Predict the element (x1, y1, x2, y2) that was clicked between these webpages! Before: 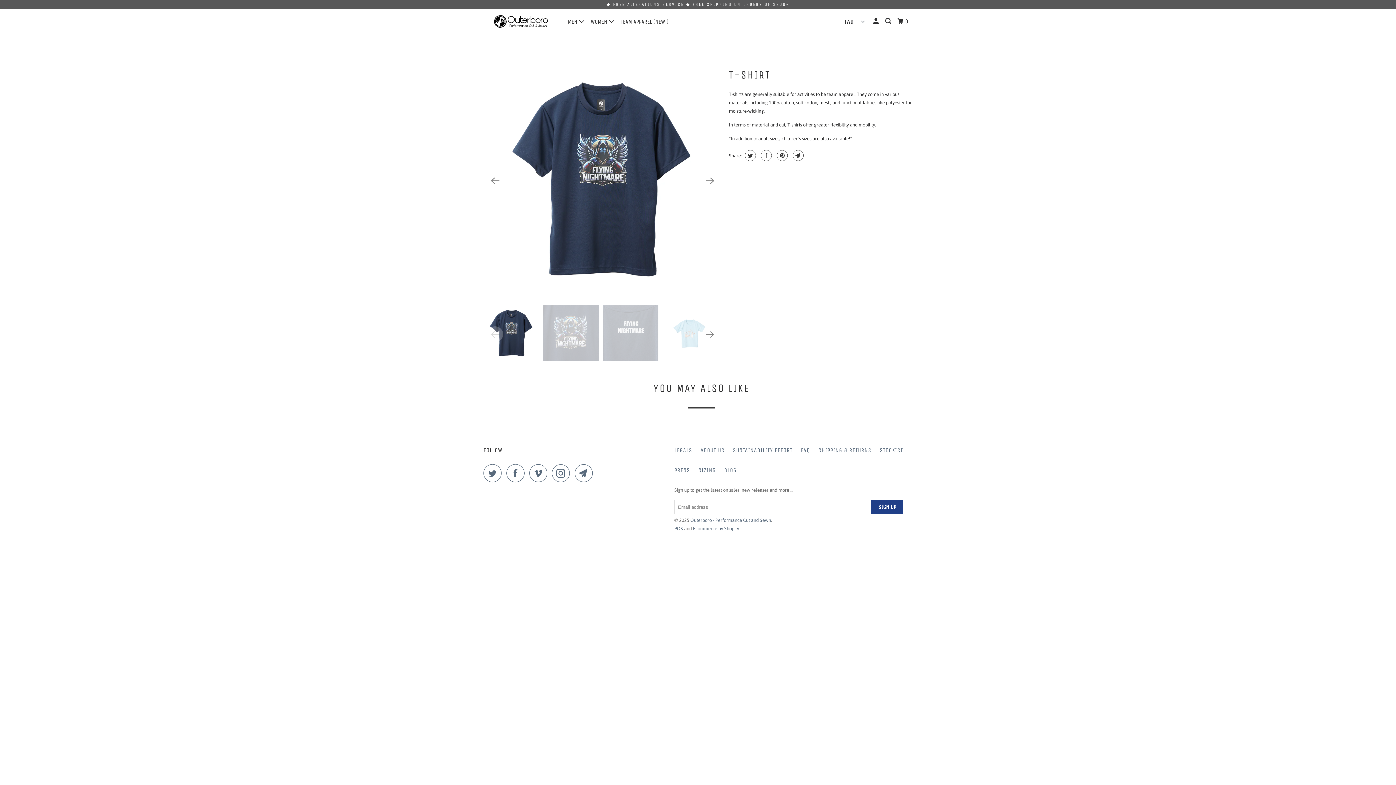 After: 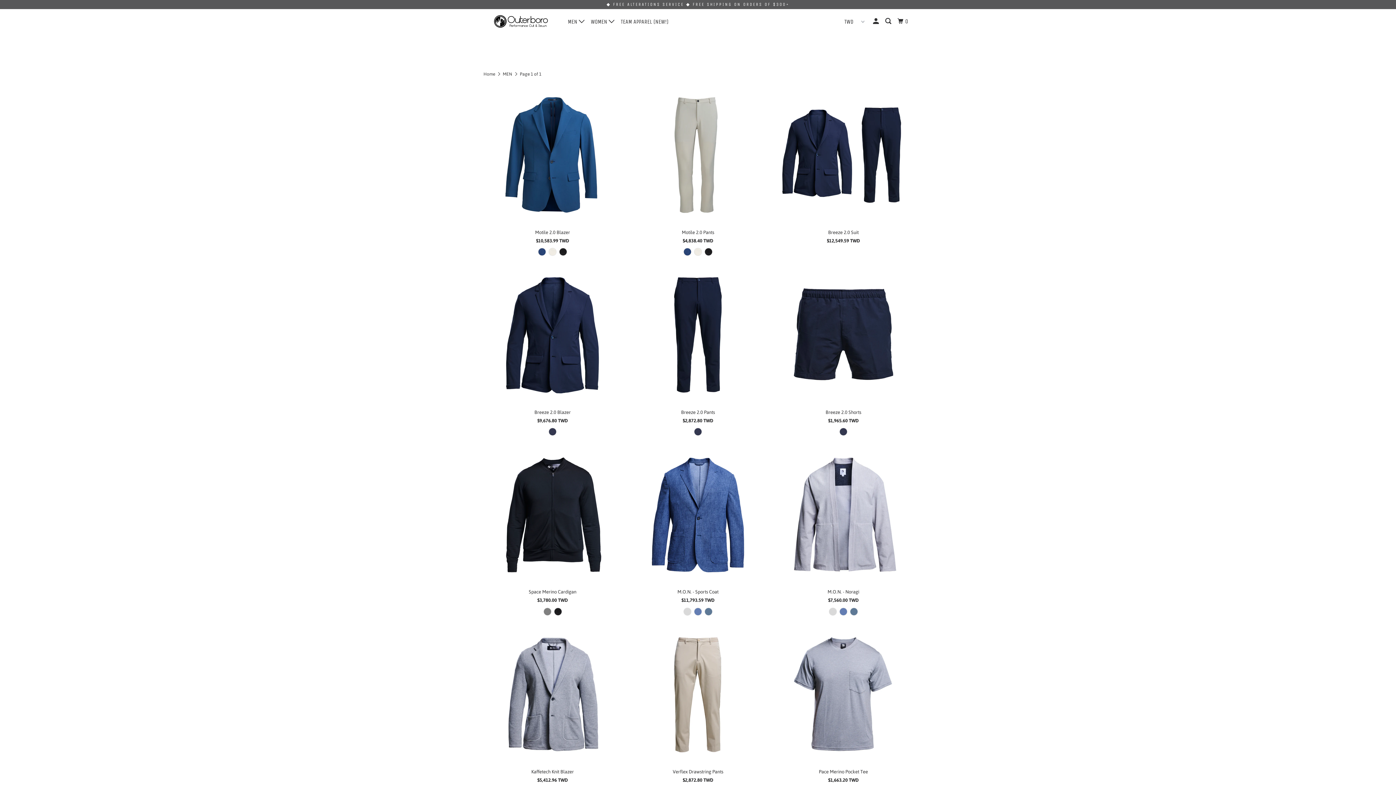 Action: bbox: (566, 14, 587, 28) label: MEN 